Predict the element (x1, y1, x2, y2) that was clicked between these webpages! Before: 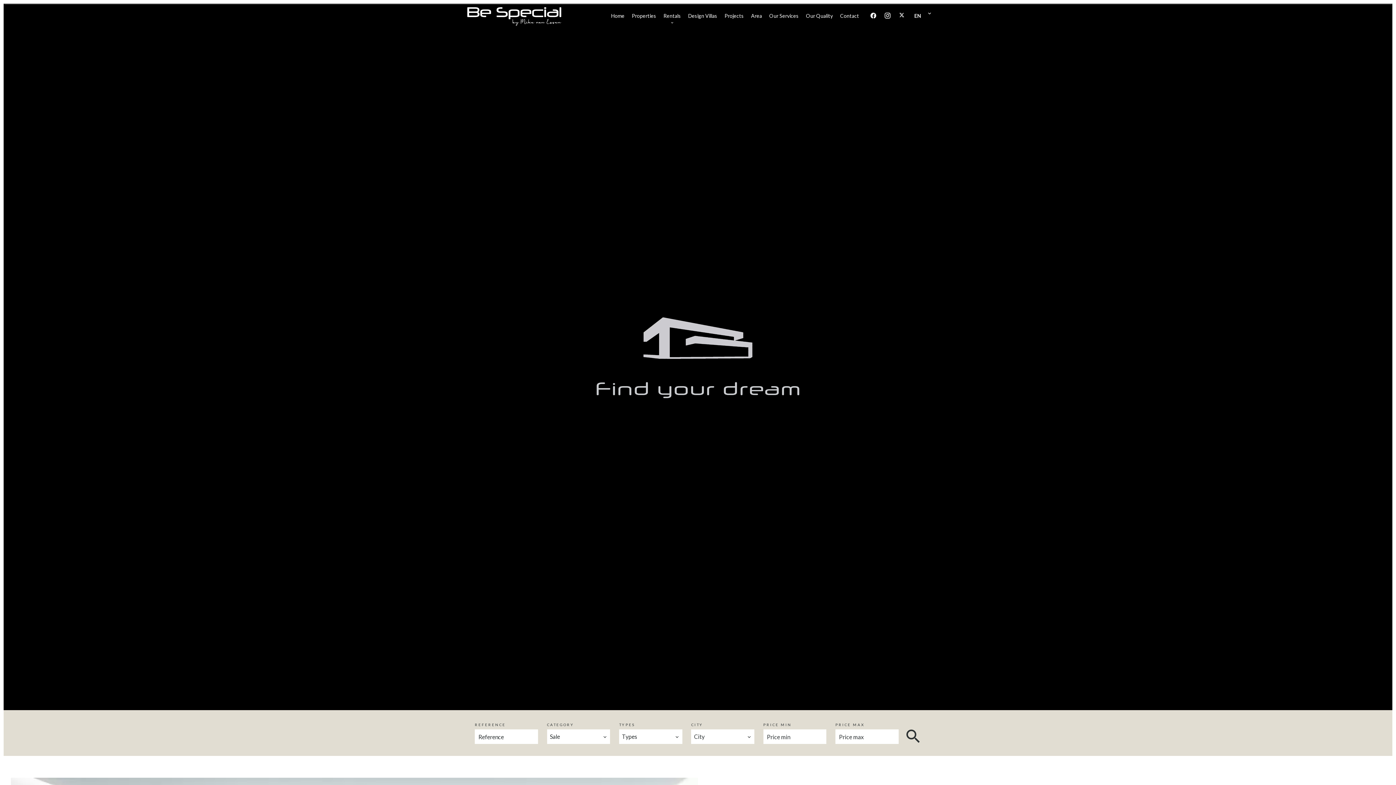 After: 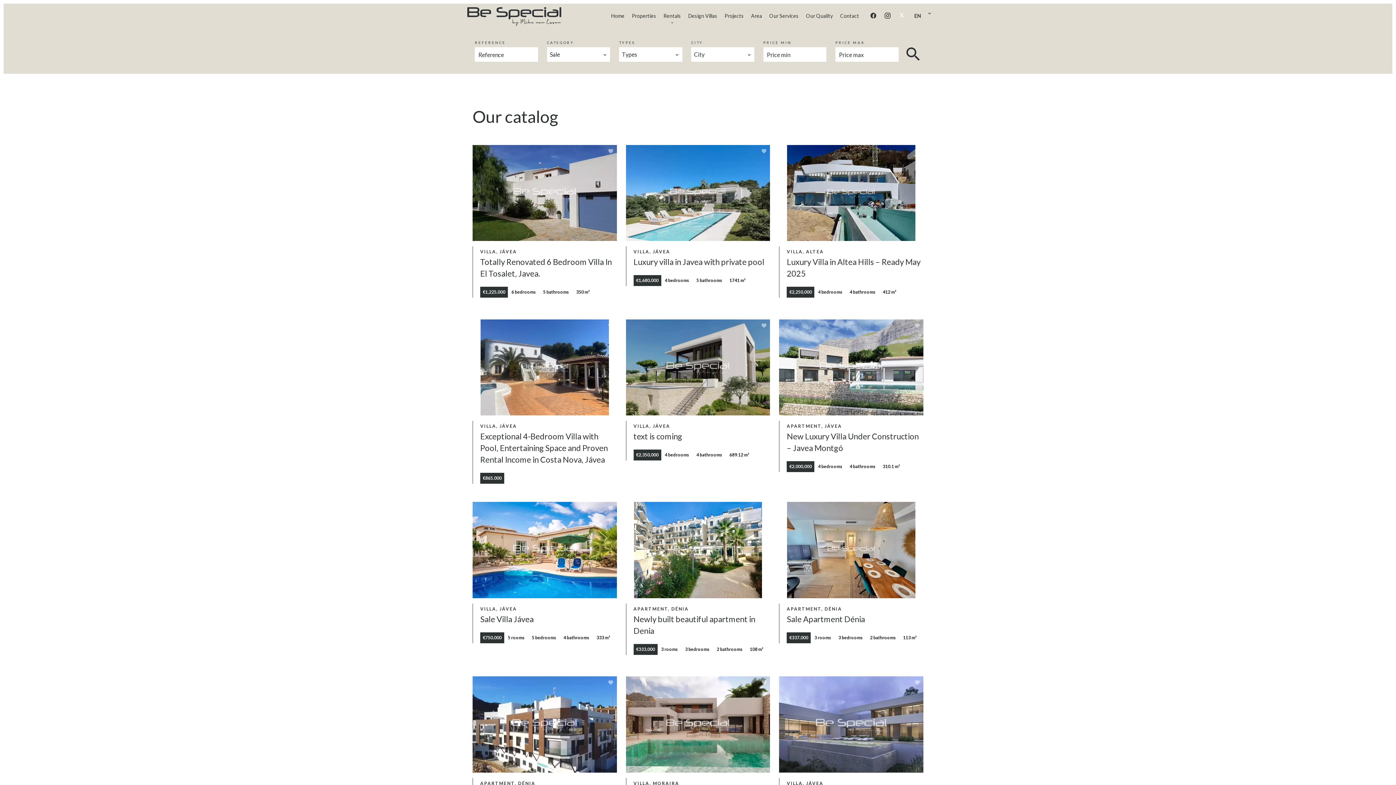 Action: bbox: (903, 726, 923, 747)